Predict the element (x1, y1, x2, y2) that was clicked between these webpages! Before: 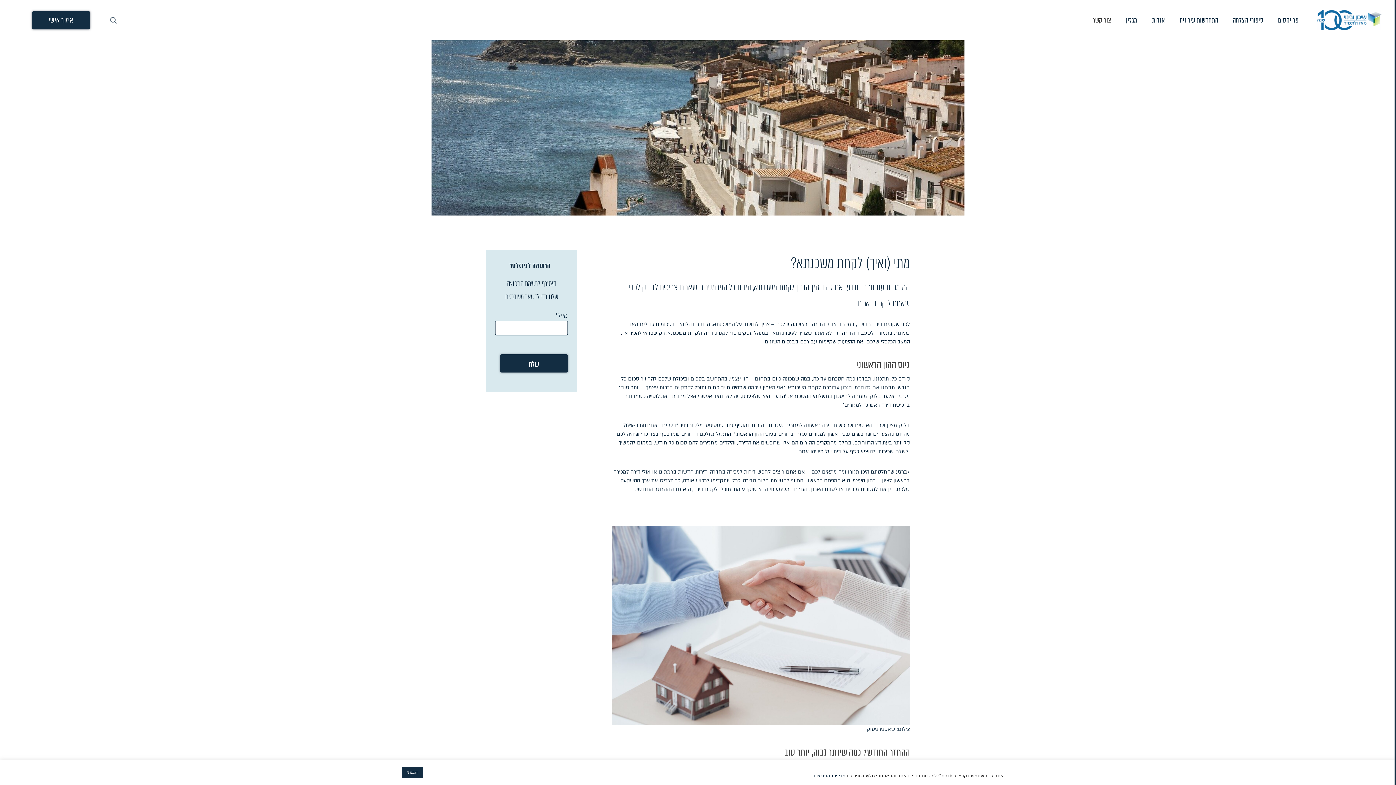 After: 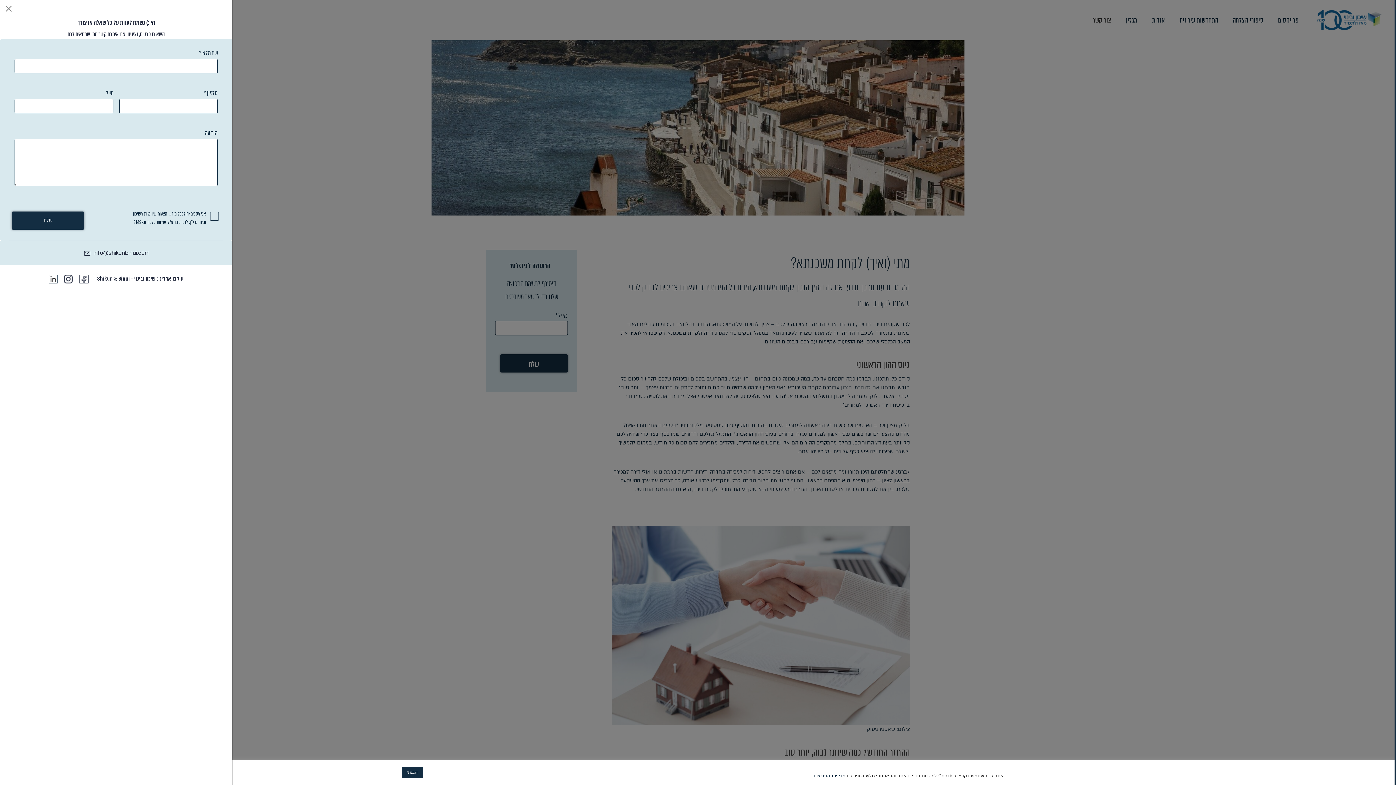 Action: label: צור קשר bbox: (1092, 14, 1111, 26)